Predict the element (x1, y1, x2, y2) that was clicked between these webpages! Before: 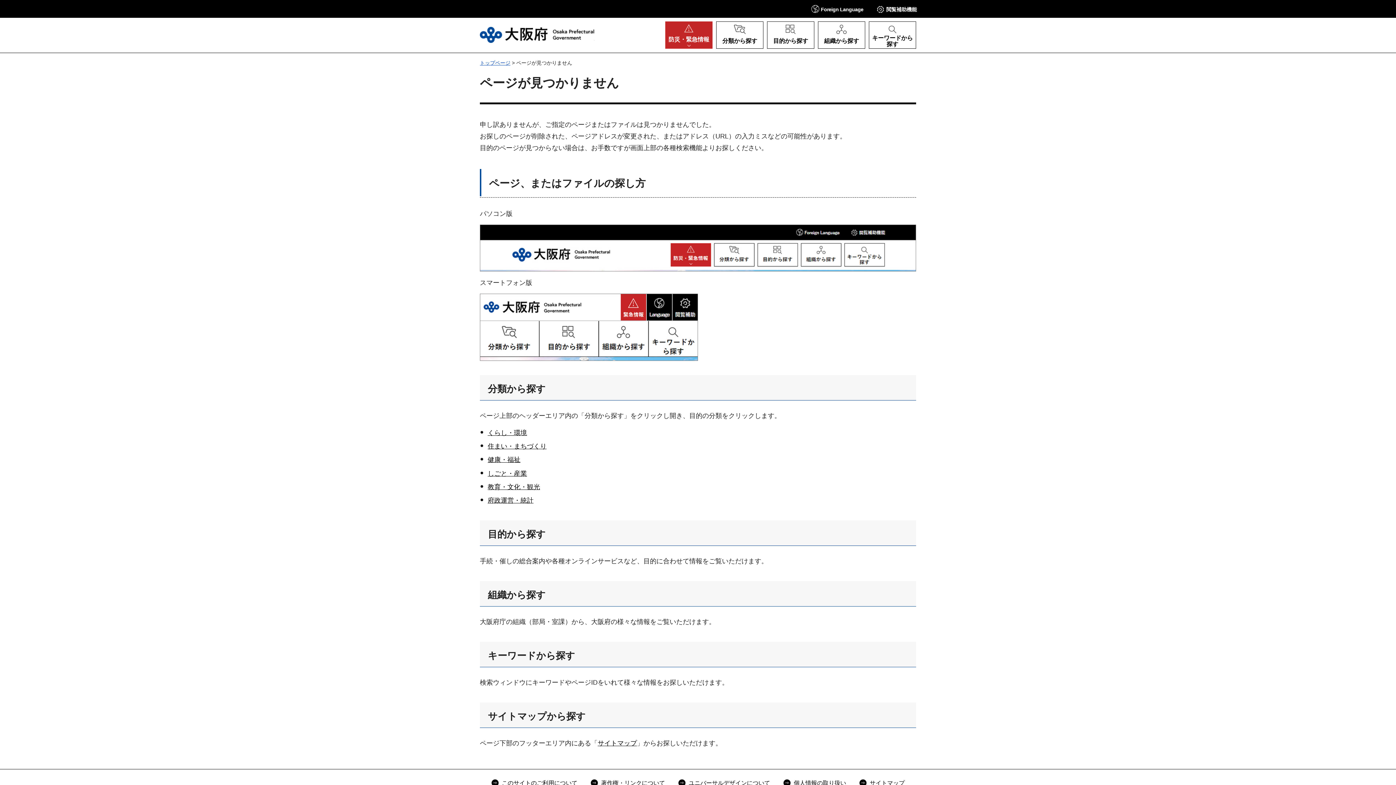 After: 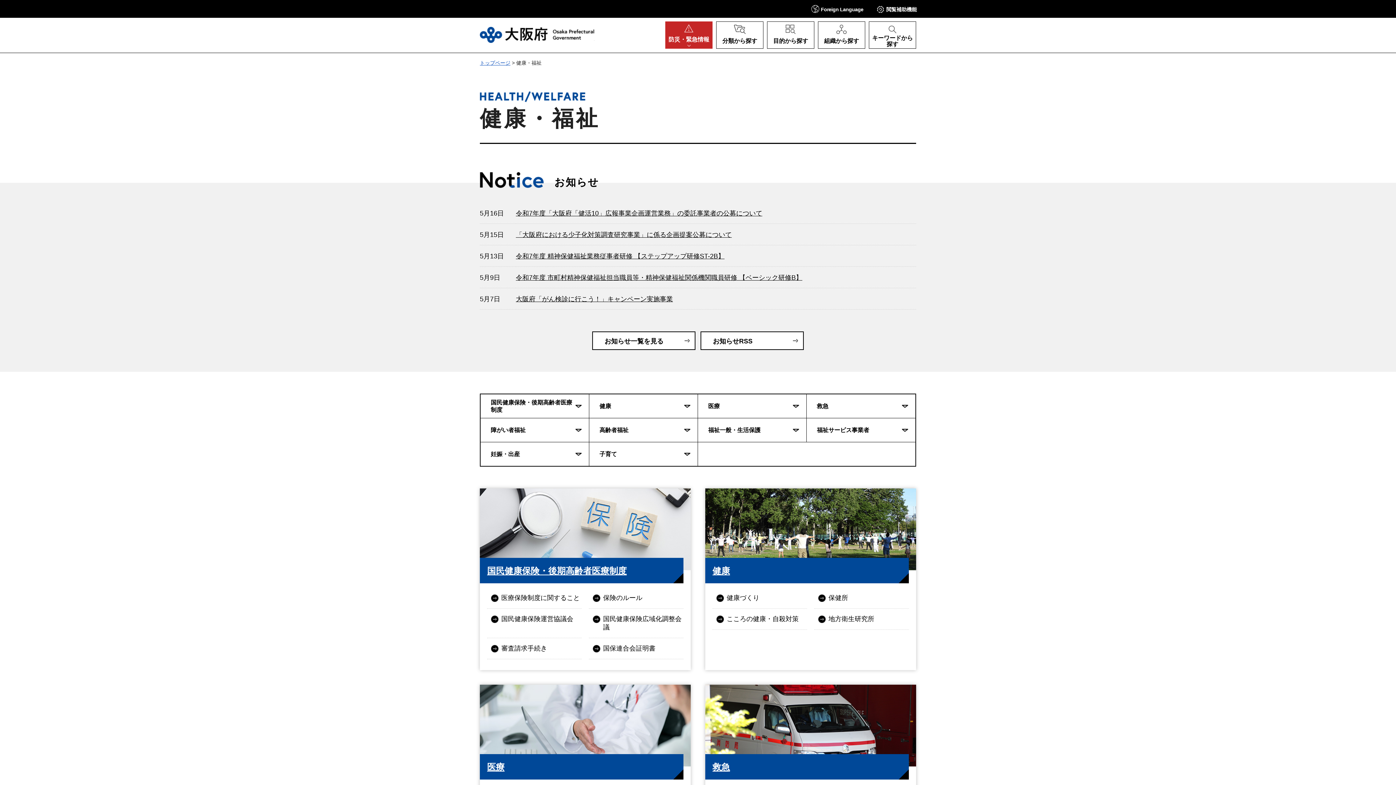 Action: label: 健康・福祉 bbox: (487, 456, 520, 463)